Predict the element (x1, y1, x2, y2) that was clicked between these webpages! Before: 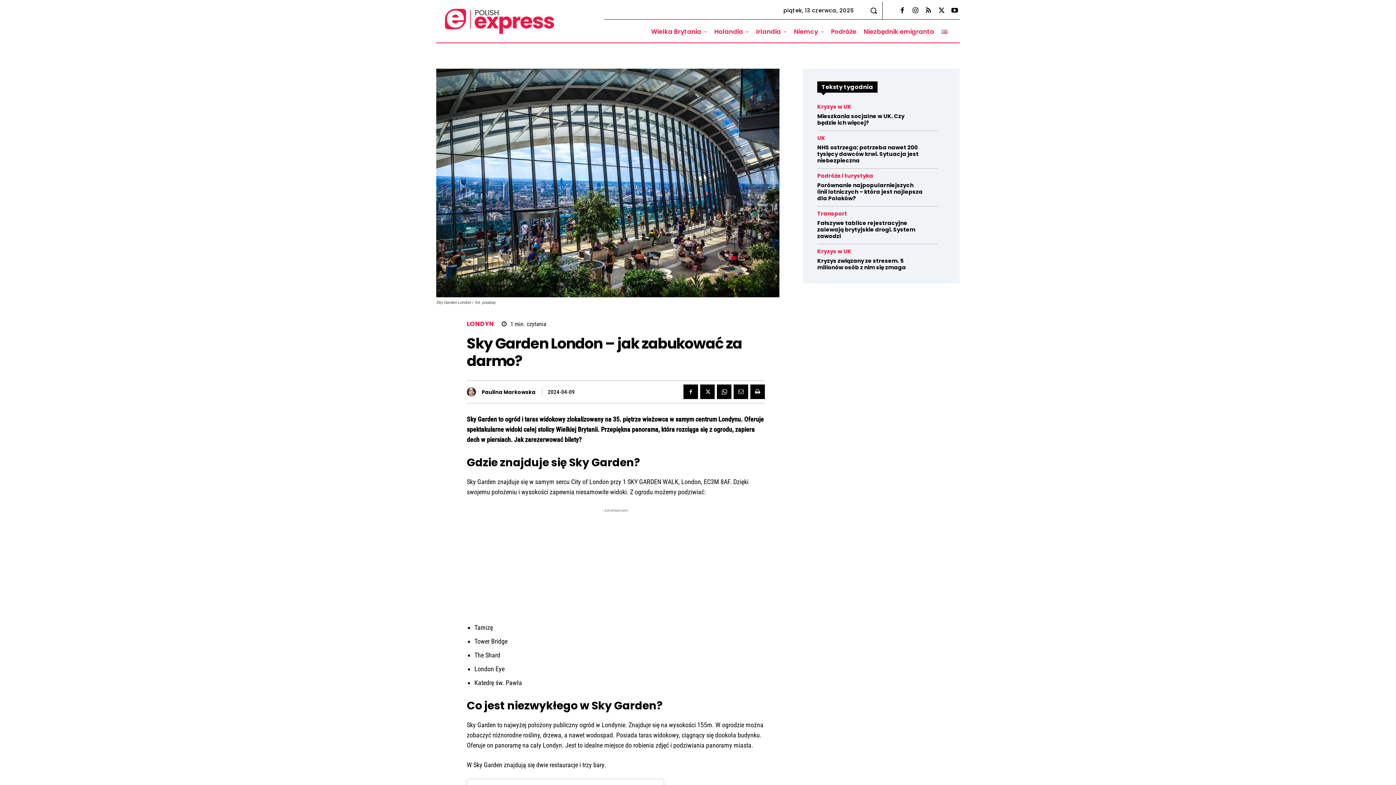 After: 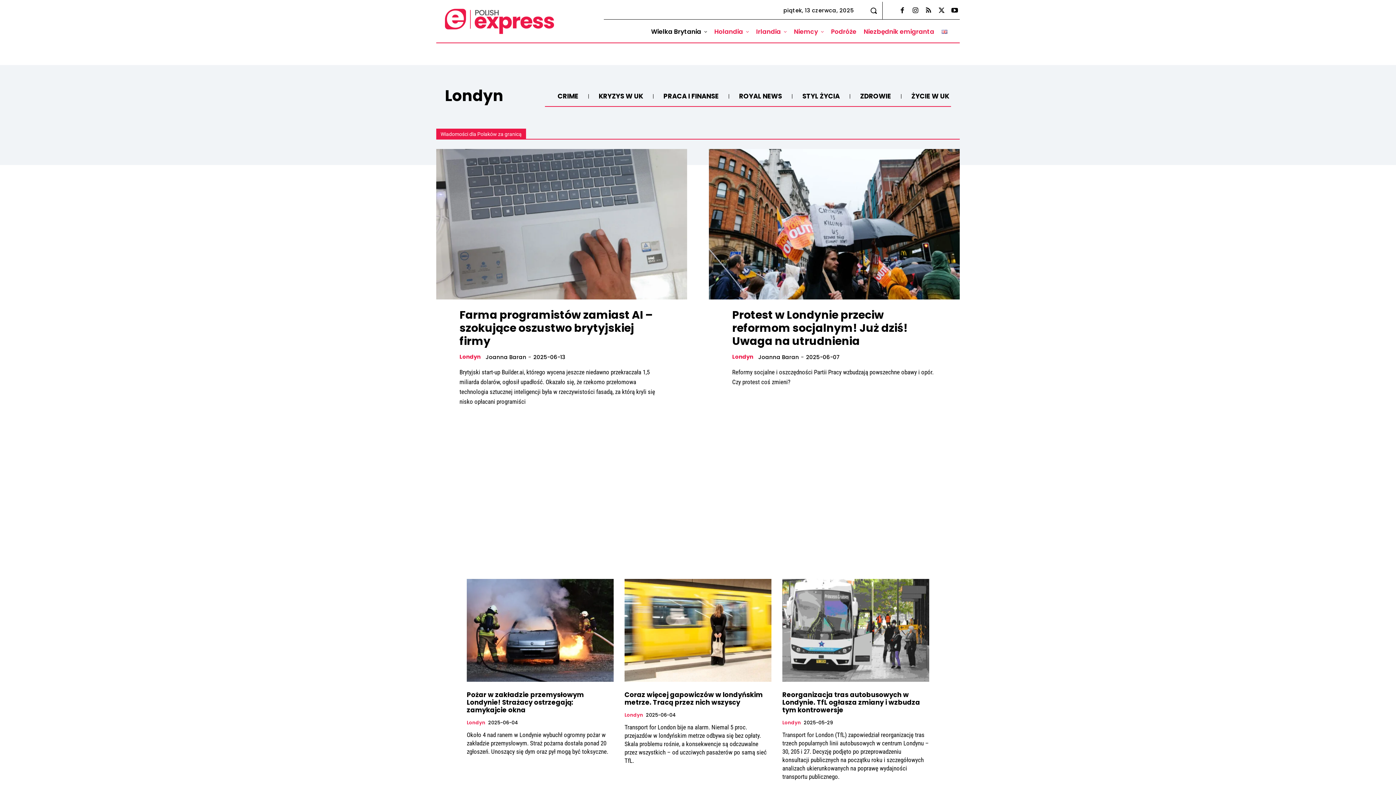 Action: label: LONDYN bbox: (466, 357, 494, 363)